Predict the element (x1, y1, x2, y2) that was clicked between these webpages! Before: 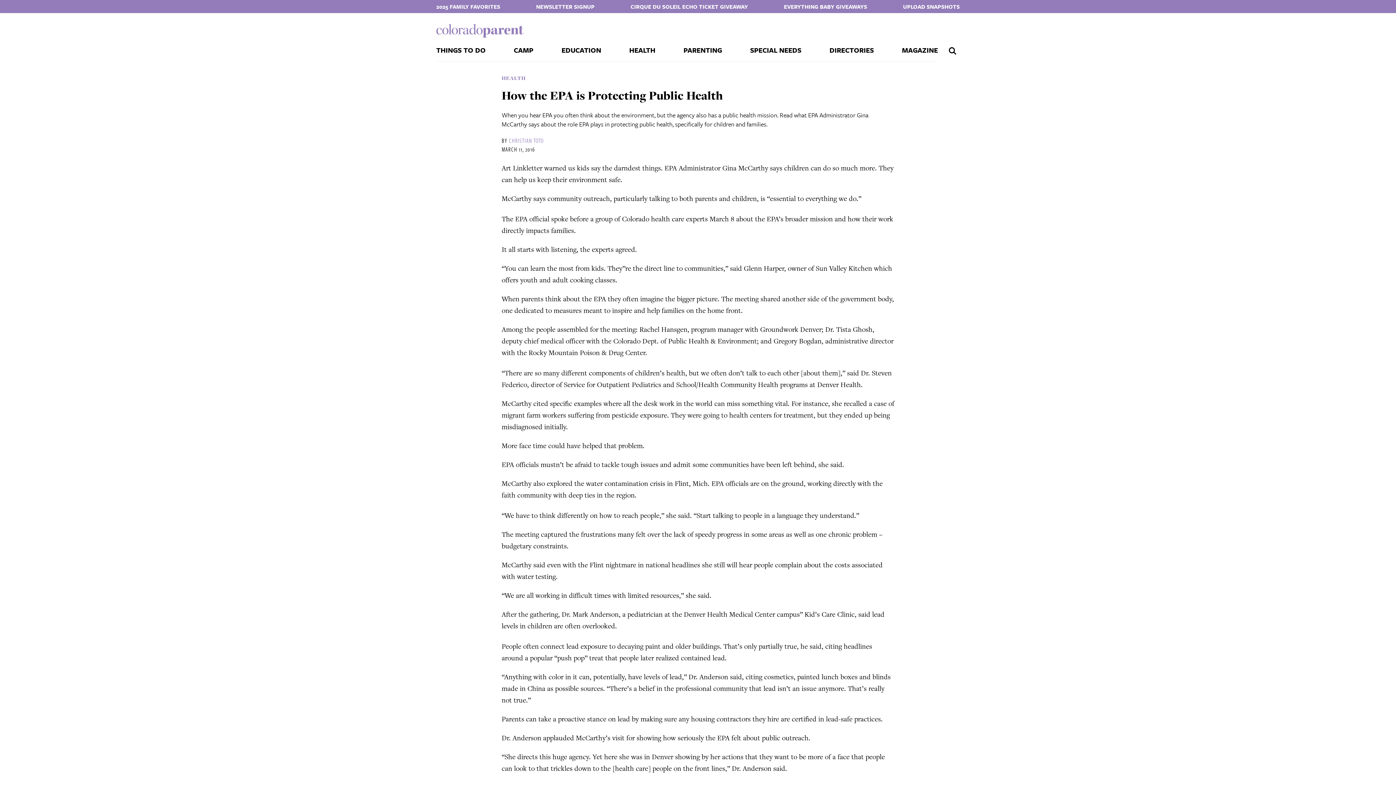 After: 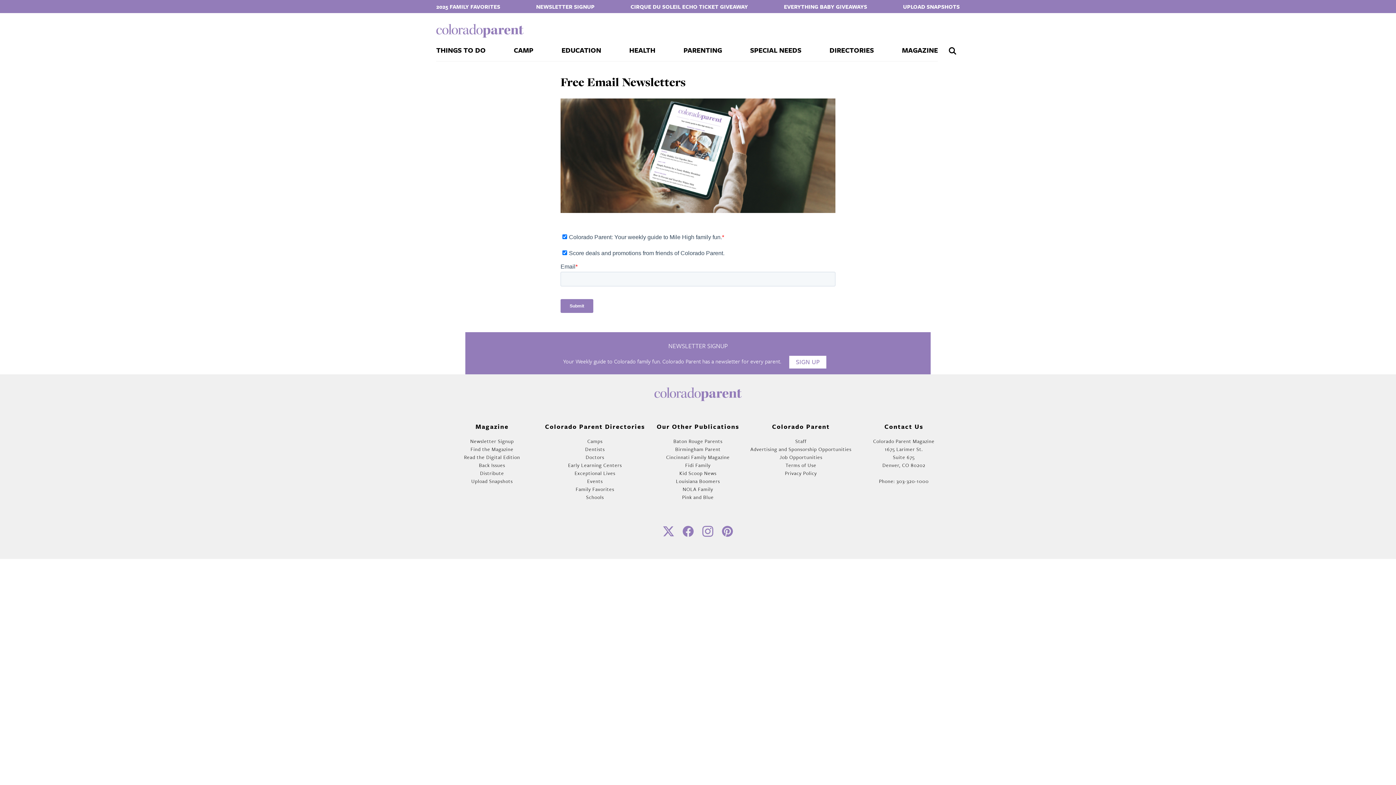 Action: label: NEWSLETTER SIGNUP bbox: (536, 0, 594, 13)